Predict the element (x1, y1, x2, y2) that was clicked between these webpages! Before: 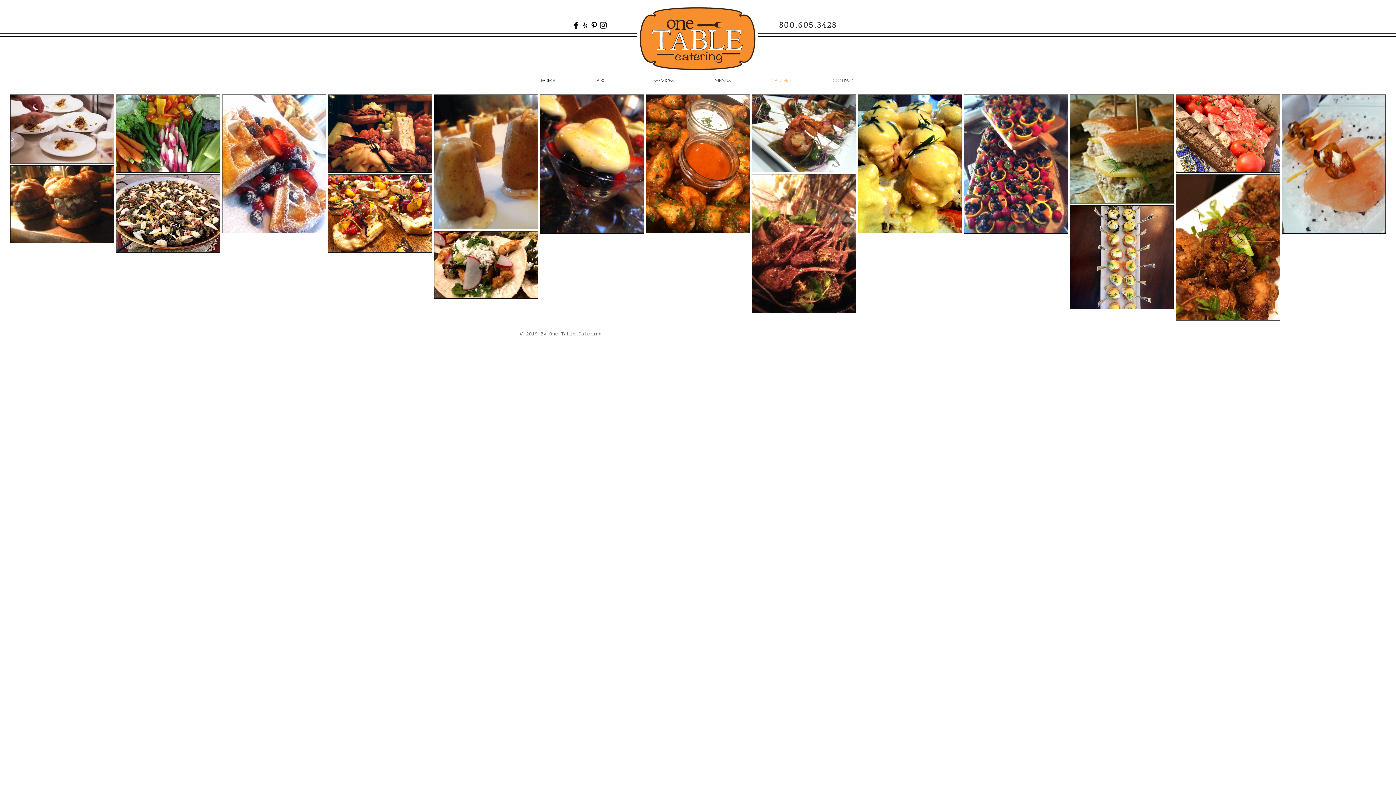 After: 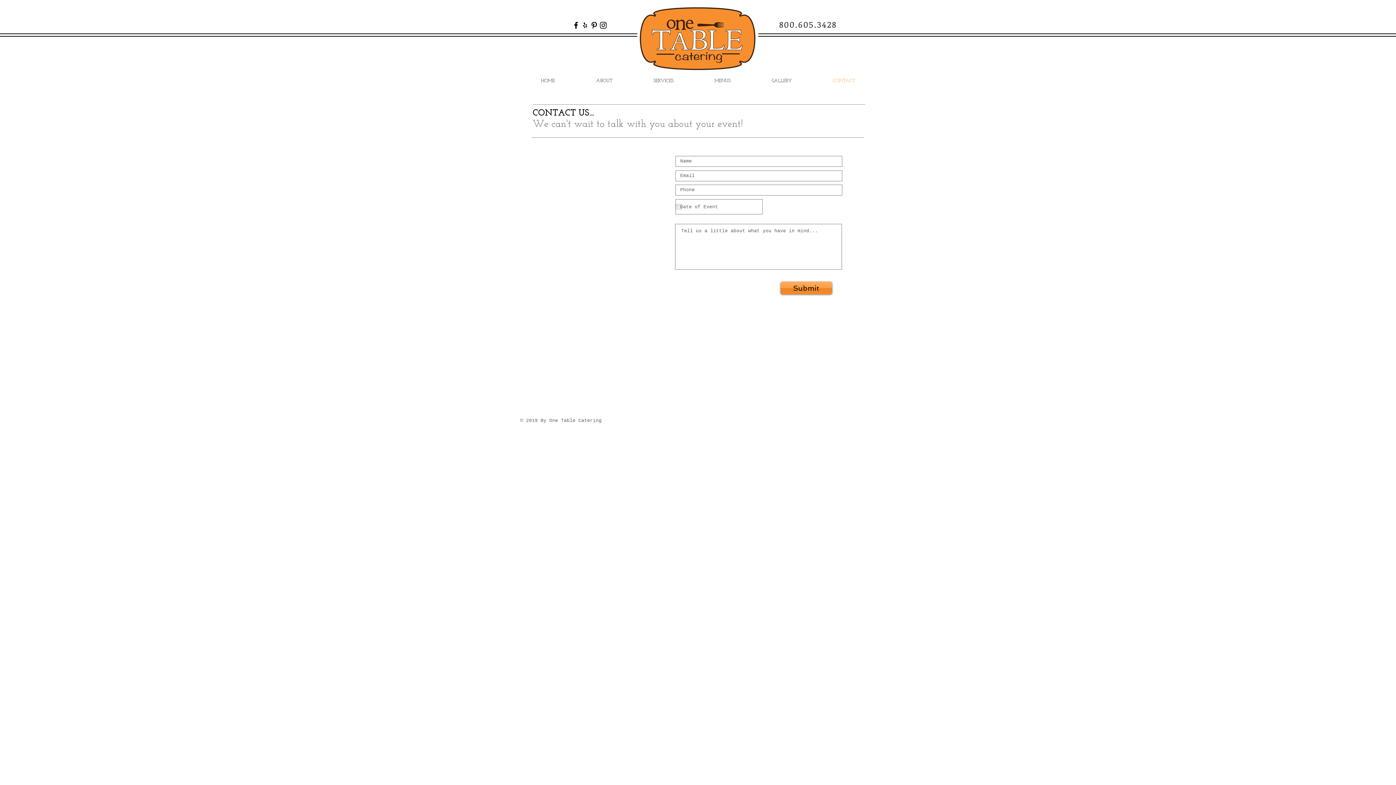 Action: label: CONTACT bbox: (812, 75, 875, 86)